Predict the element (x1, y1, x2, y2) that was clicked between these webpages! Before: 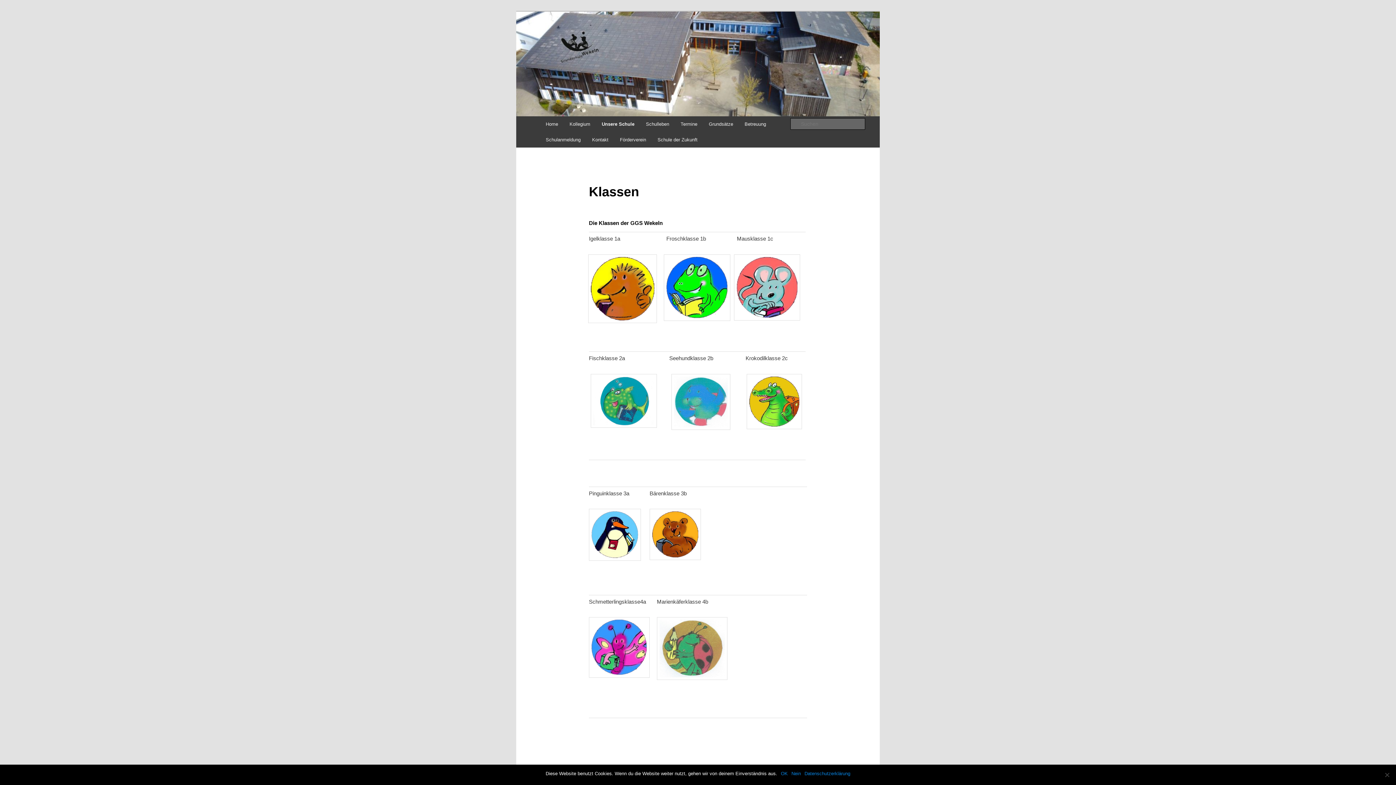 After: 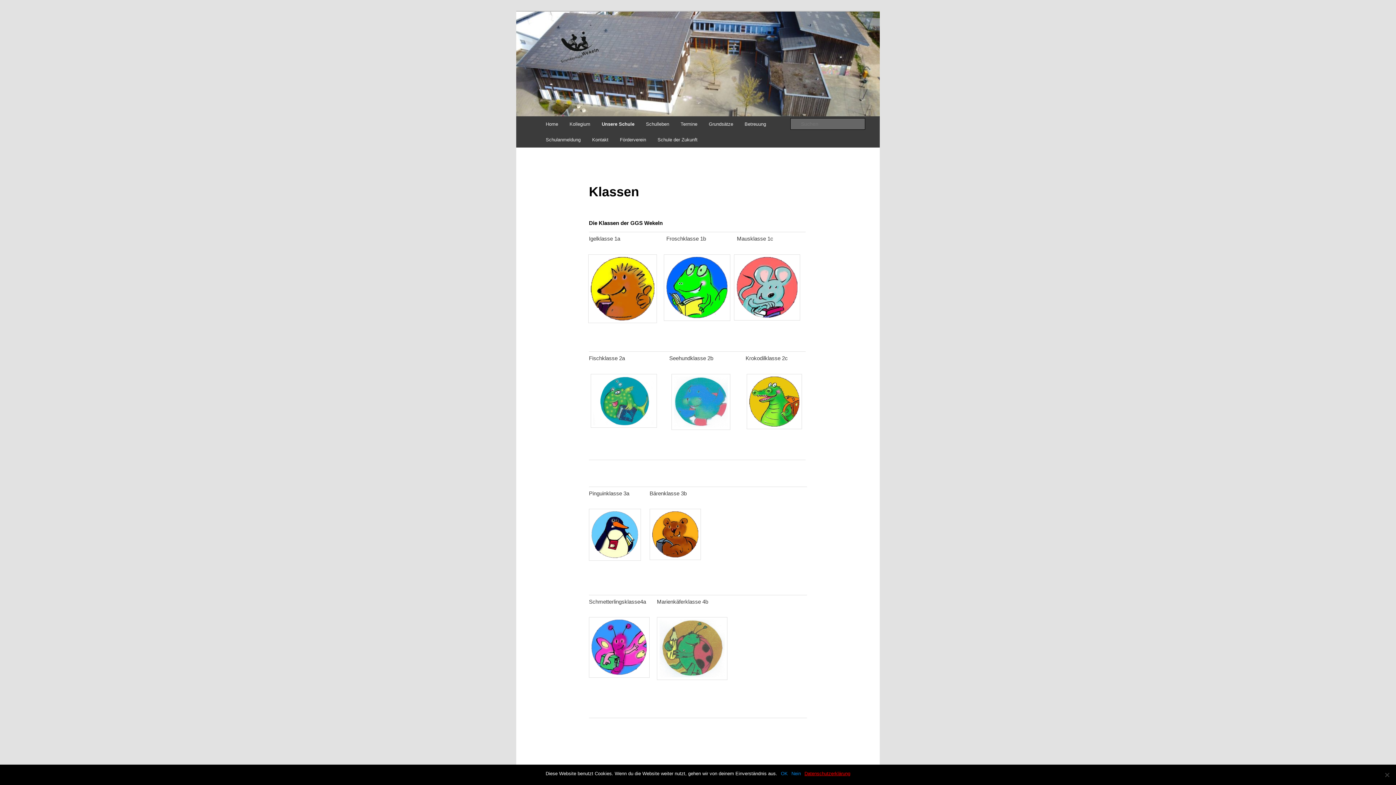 Action: bbox: (804, 770, 850, 777) label: Datenschutzerklärung